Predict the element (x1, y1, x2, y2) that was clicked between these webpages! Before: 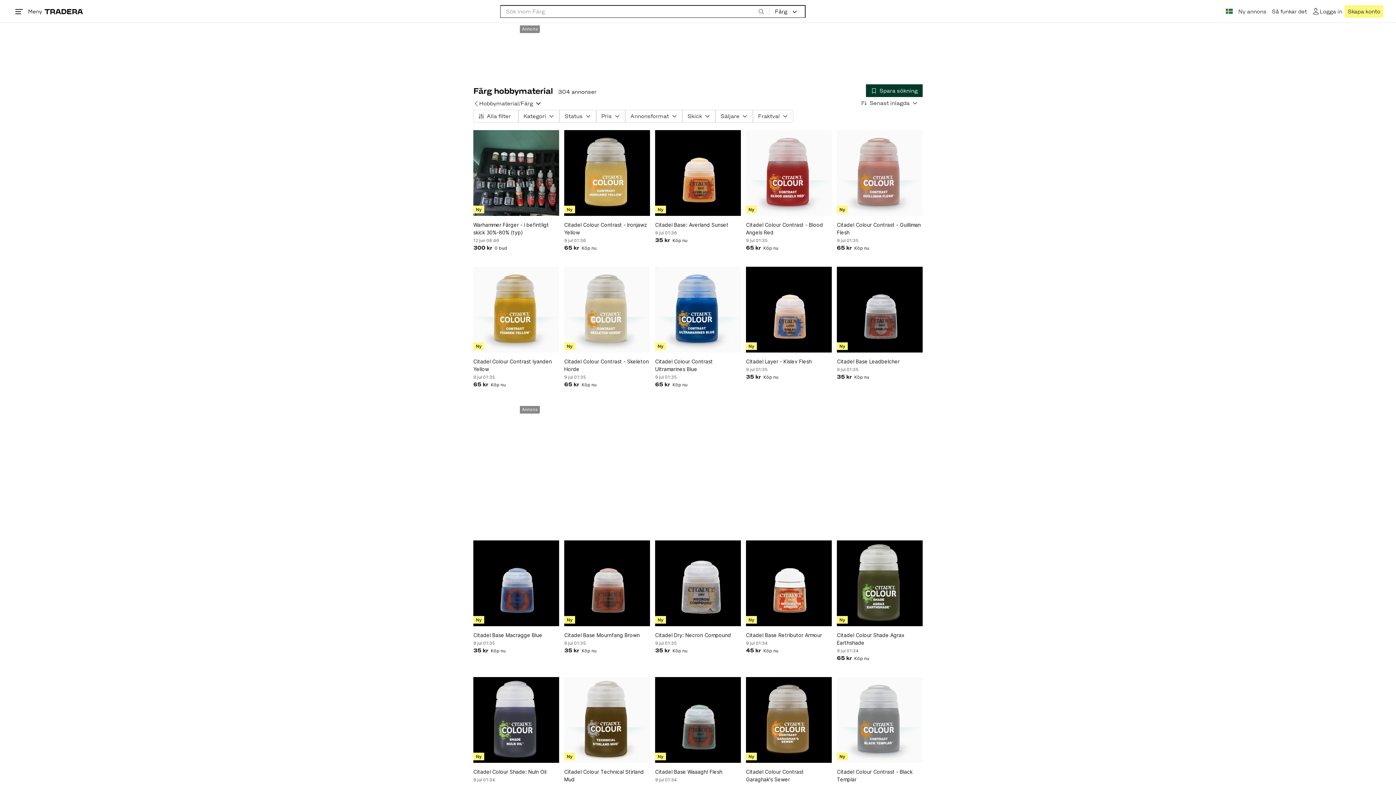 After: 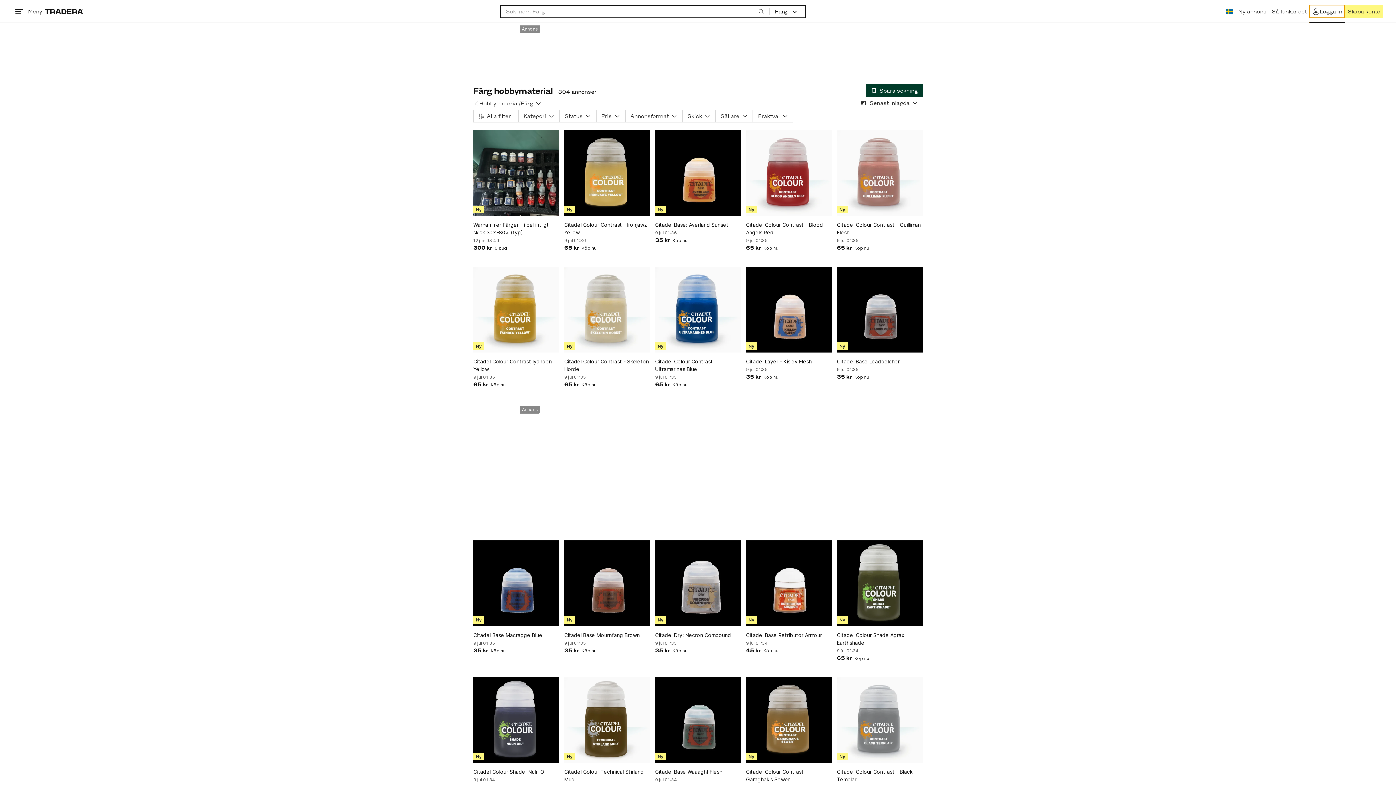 Action: bbox: (1309, 5, 1345, 17) label: Logga in